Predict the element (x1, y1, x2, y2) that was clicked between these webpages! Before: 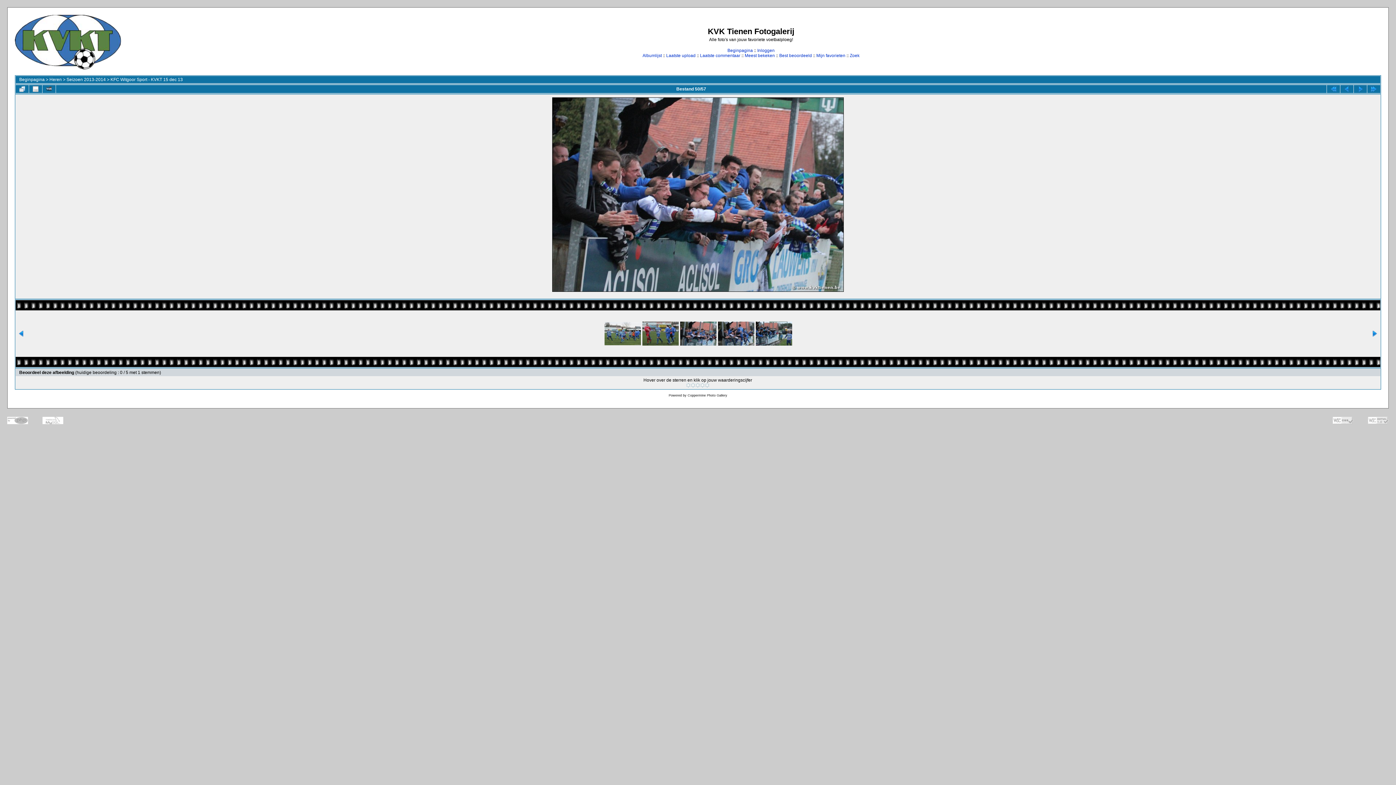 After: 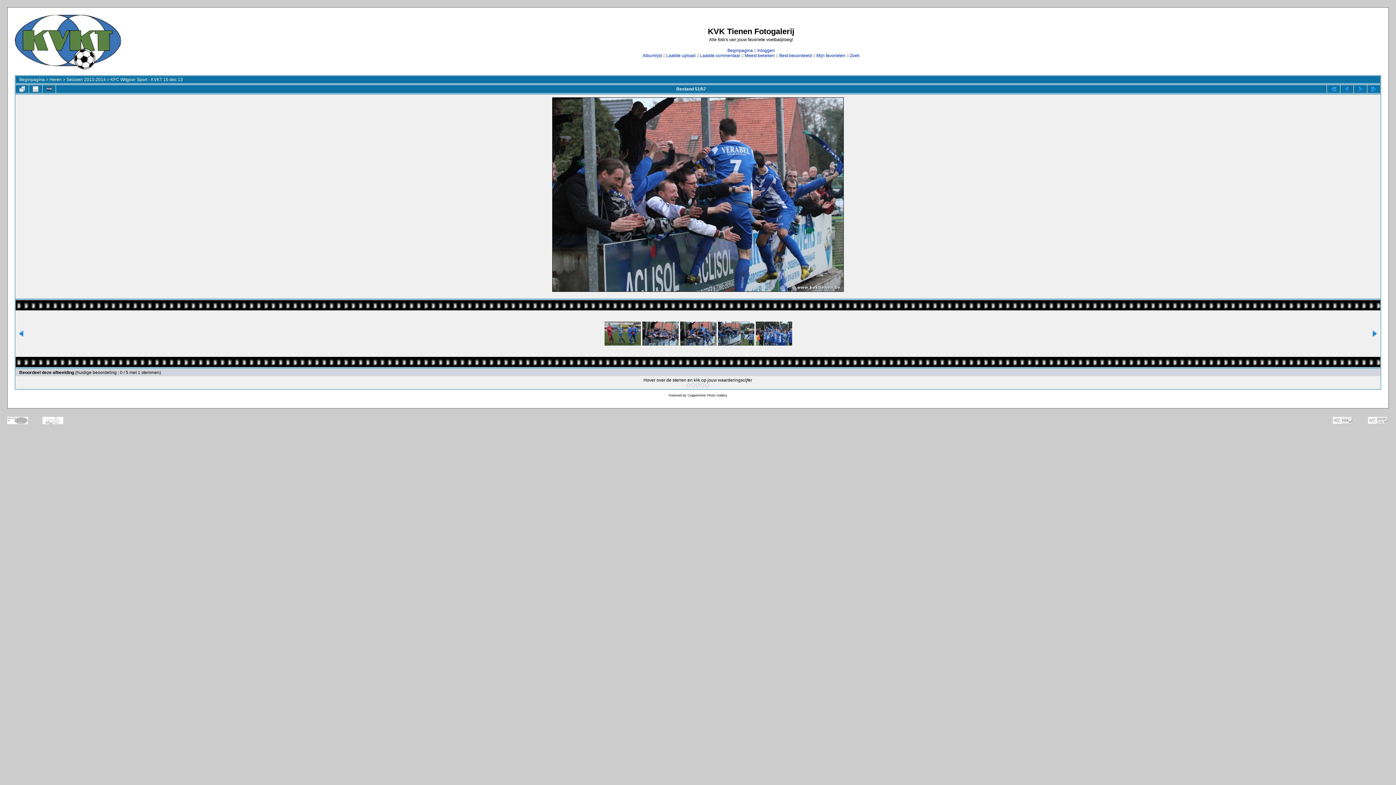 Action: bbox: (718, 321, 754, 345)